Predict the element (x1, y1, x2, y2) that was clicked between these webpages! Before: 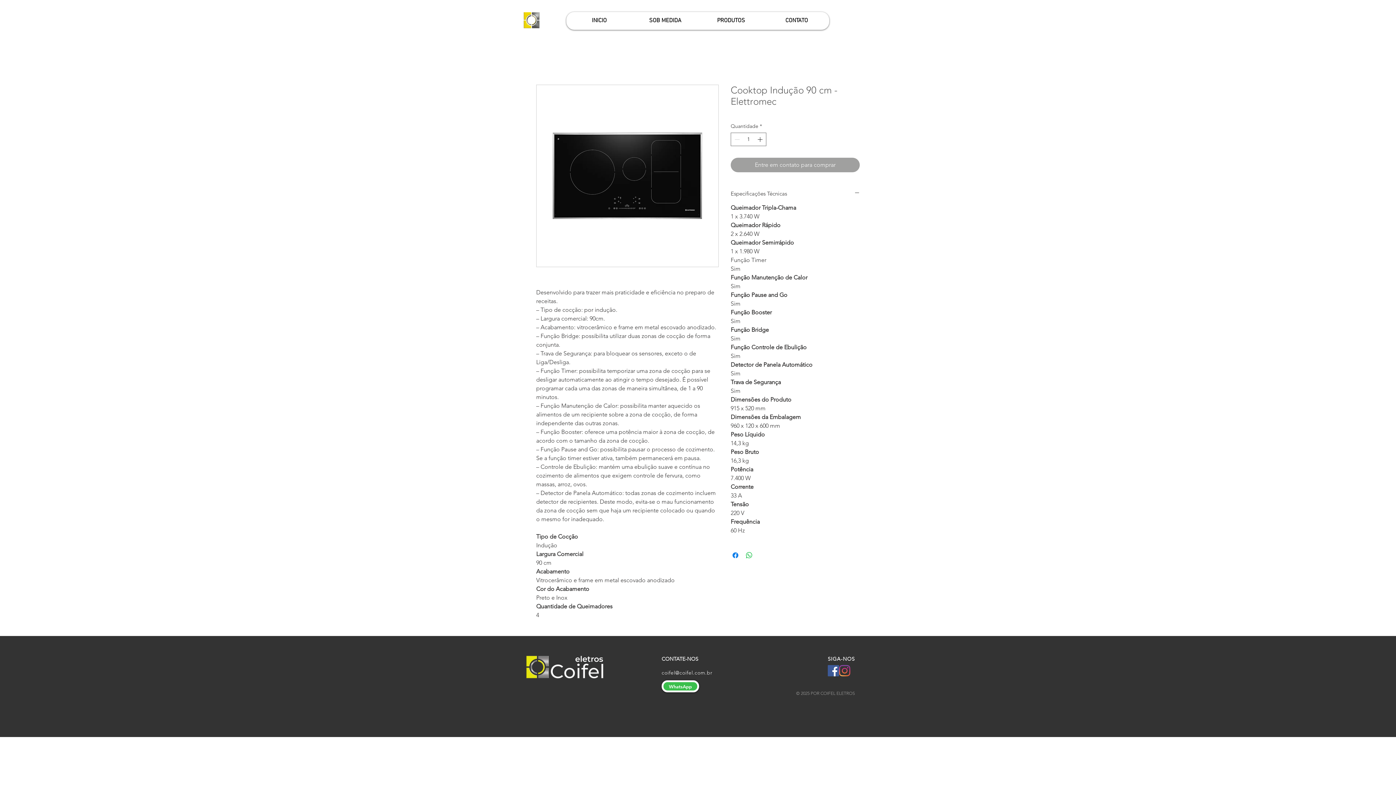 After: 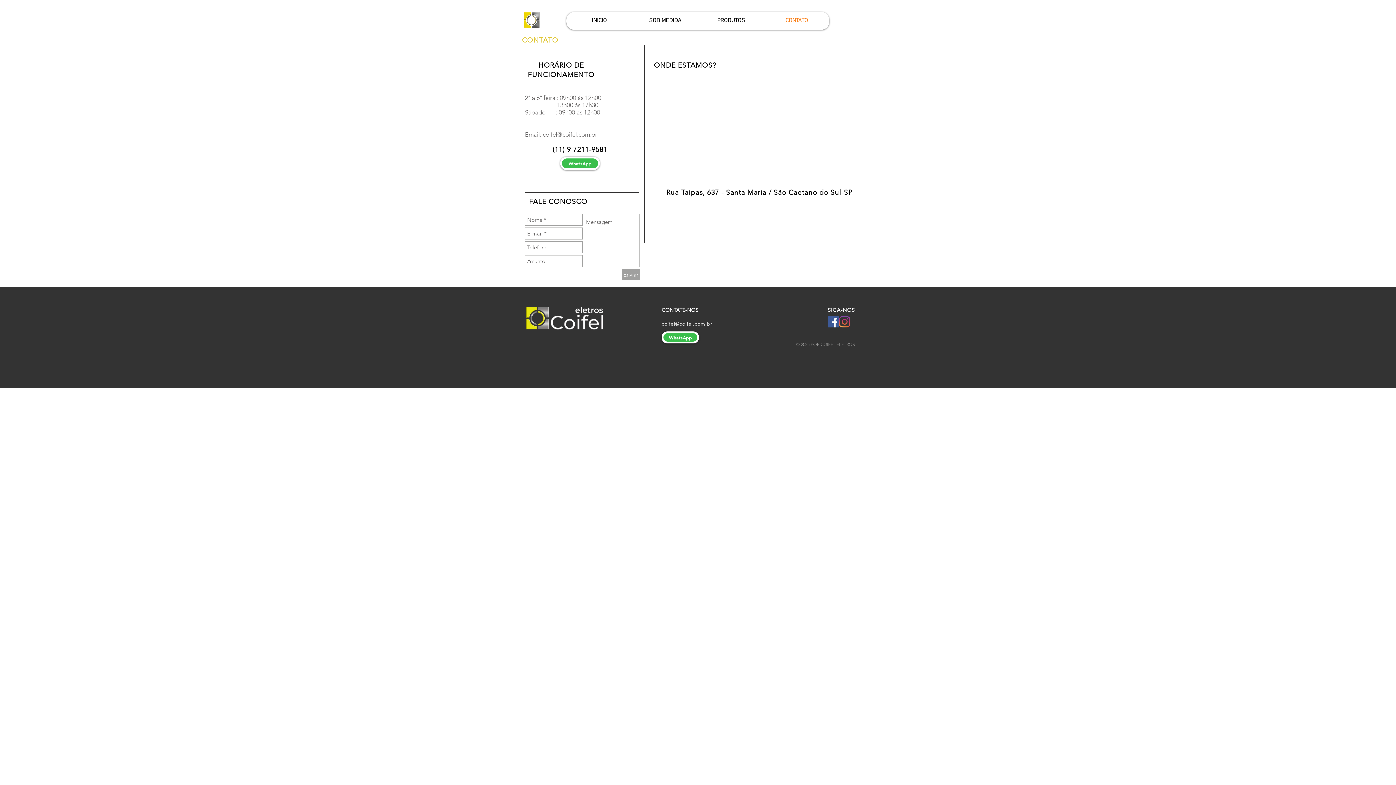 Action: label: CONTATO bbox: (764, 12, 829, 29)